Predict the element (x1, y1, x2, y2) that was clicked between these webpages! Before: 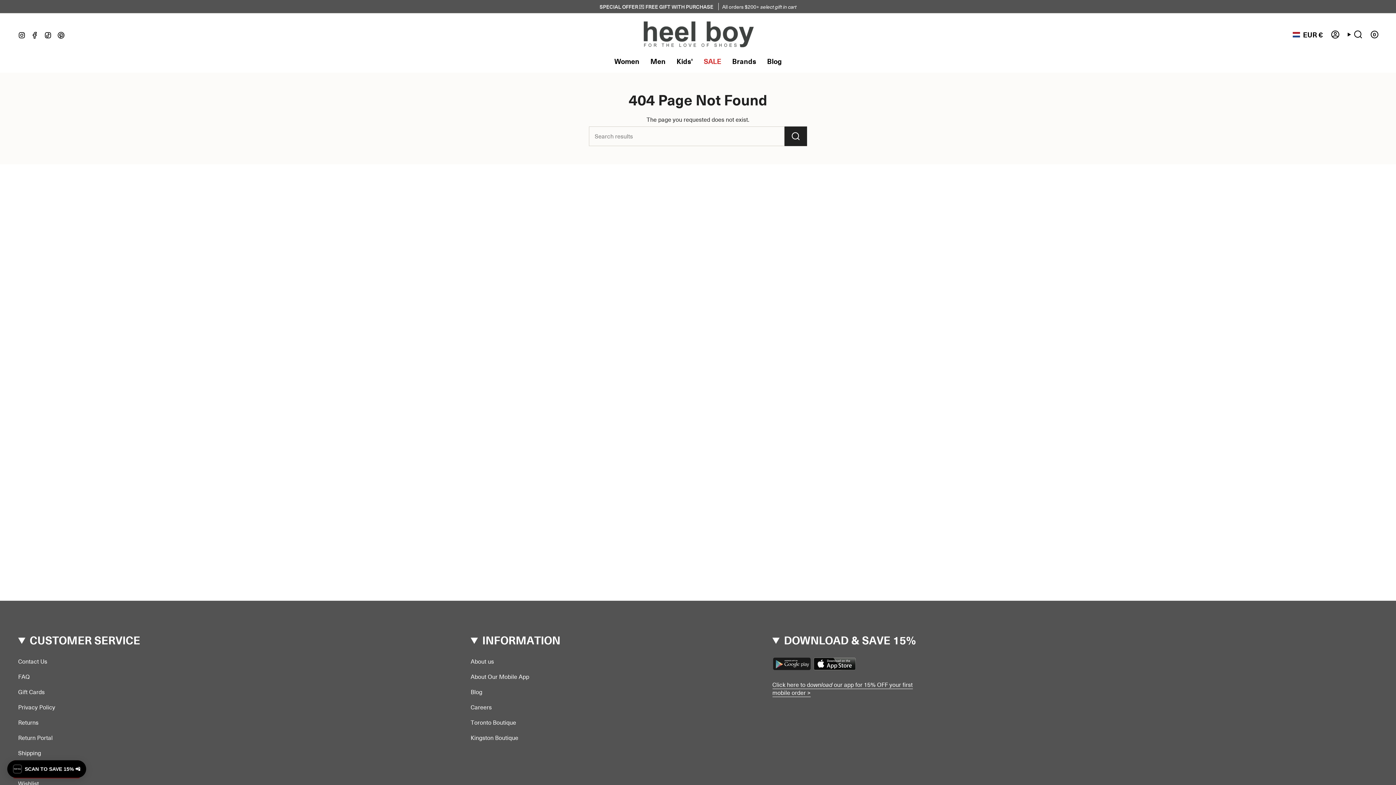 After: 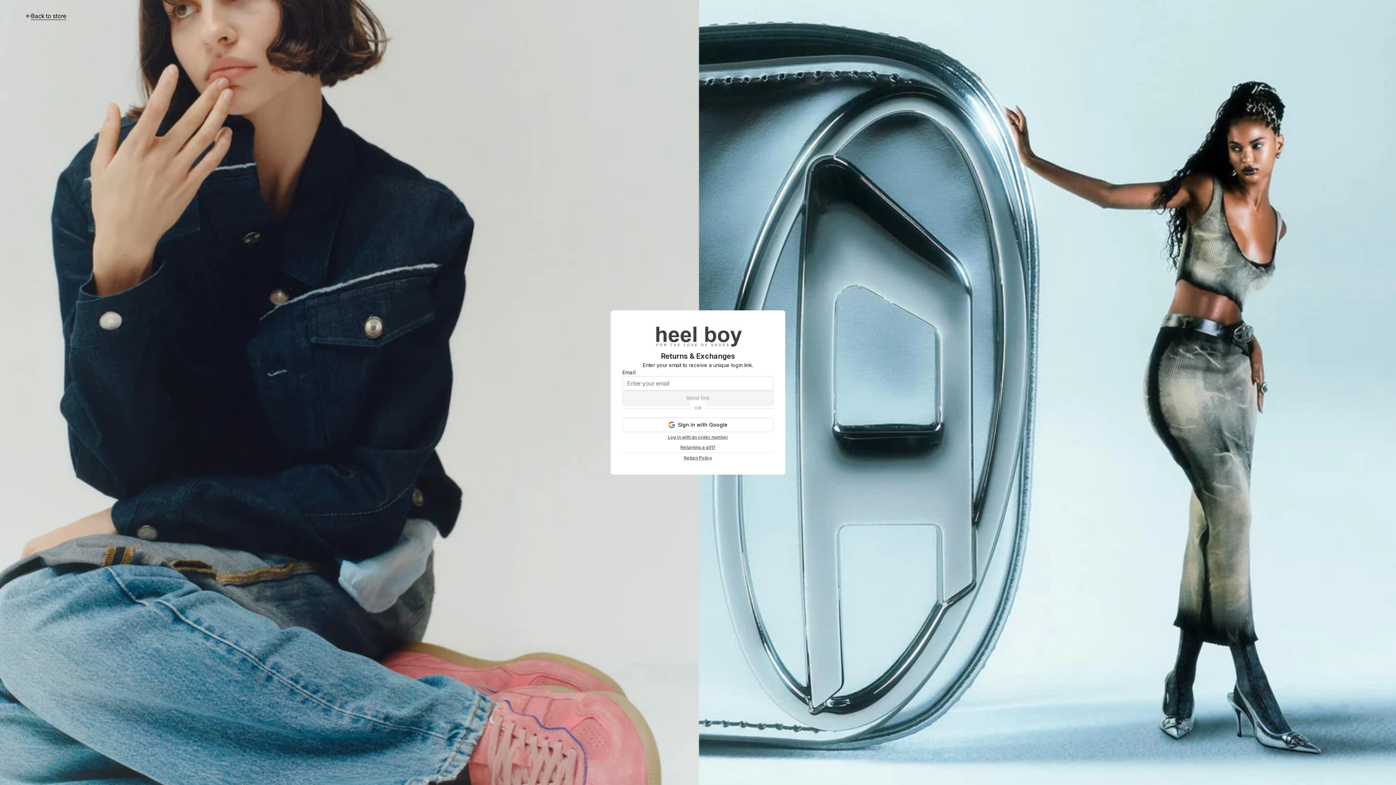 Action: label: Return Portal bbox: (18, 734, 52, 742)